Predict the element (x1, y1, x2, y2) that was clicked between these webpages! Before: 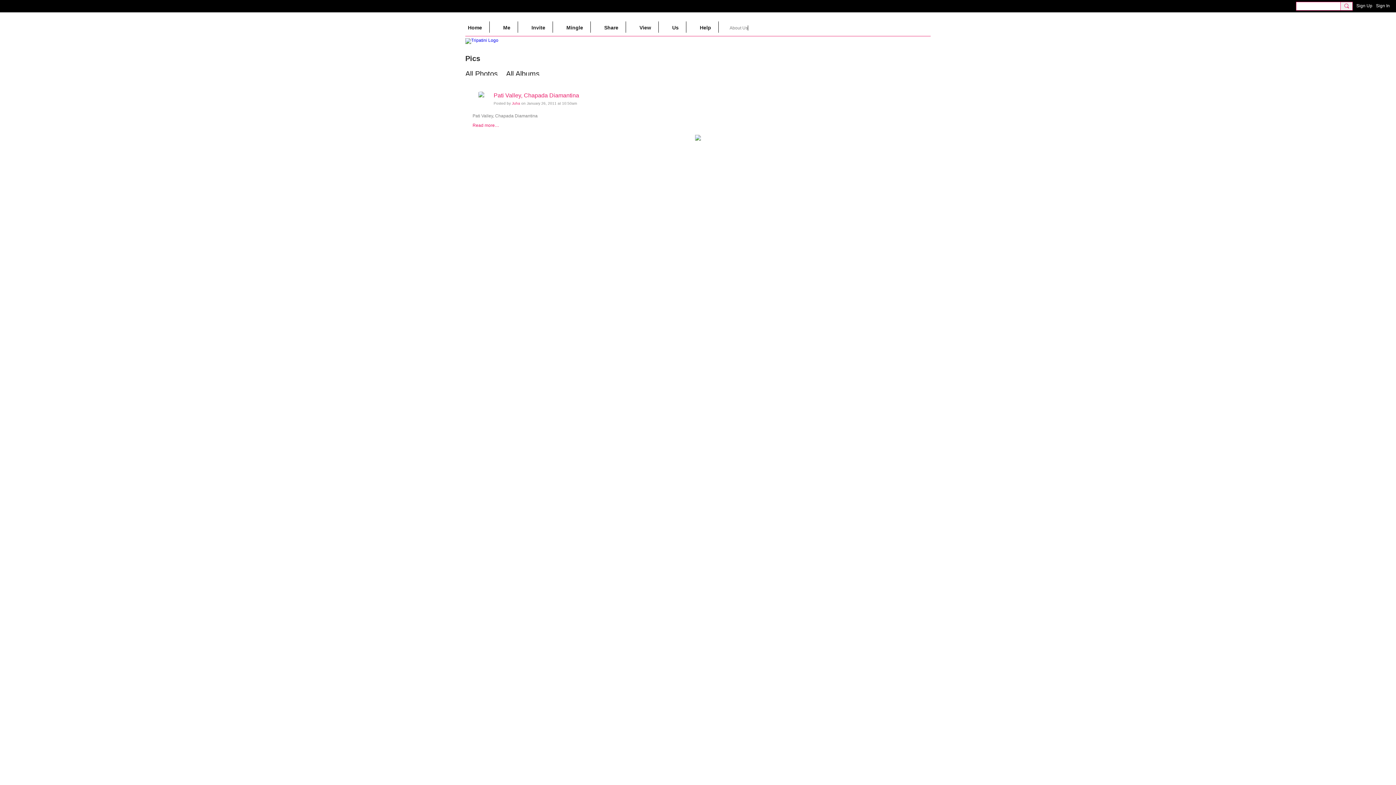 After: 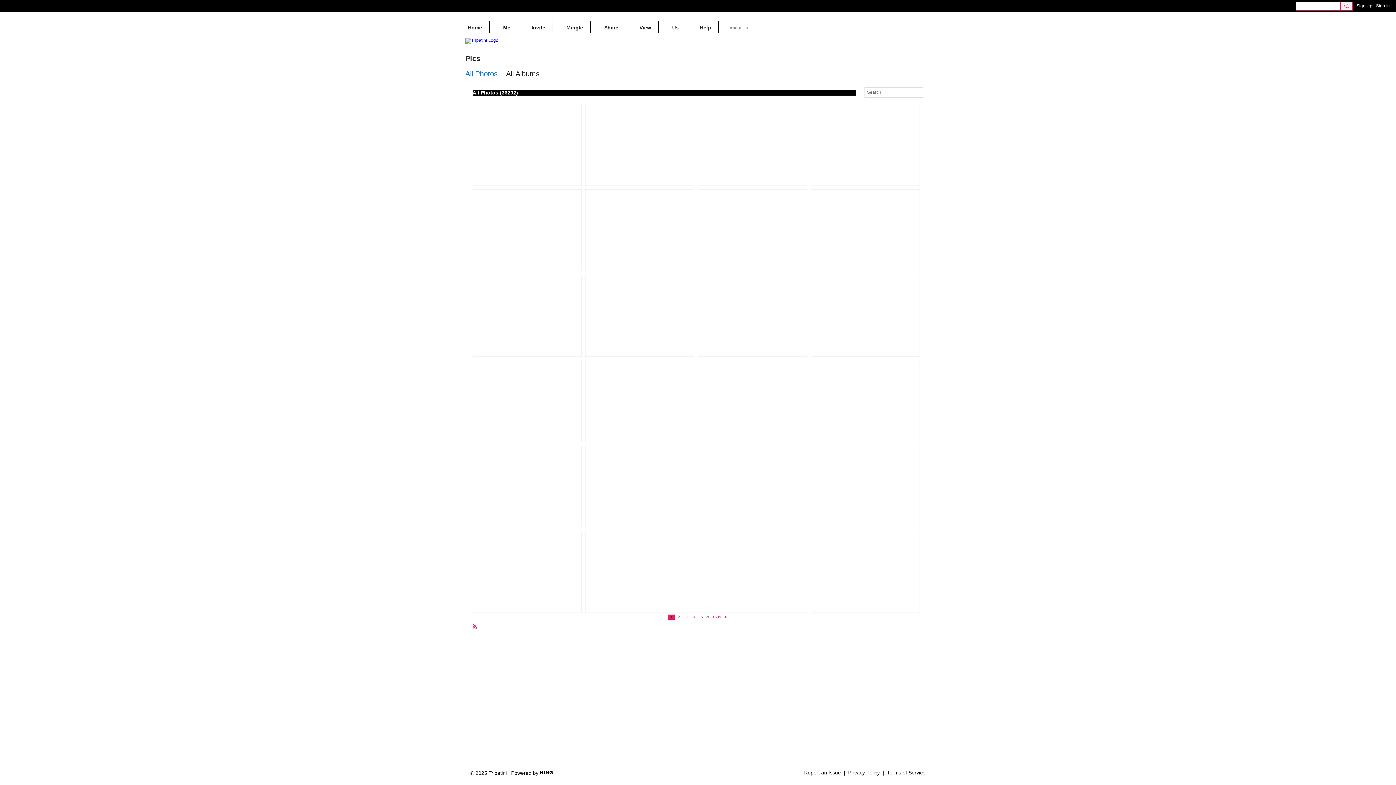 Action: bbox: (465, 66, 497, 81) label: All Photos